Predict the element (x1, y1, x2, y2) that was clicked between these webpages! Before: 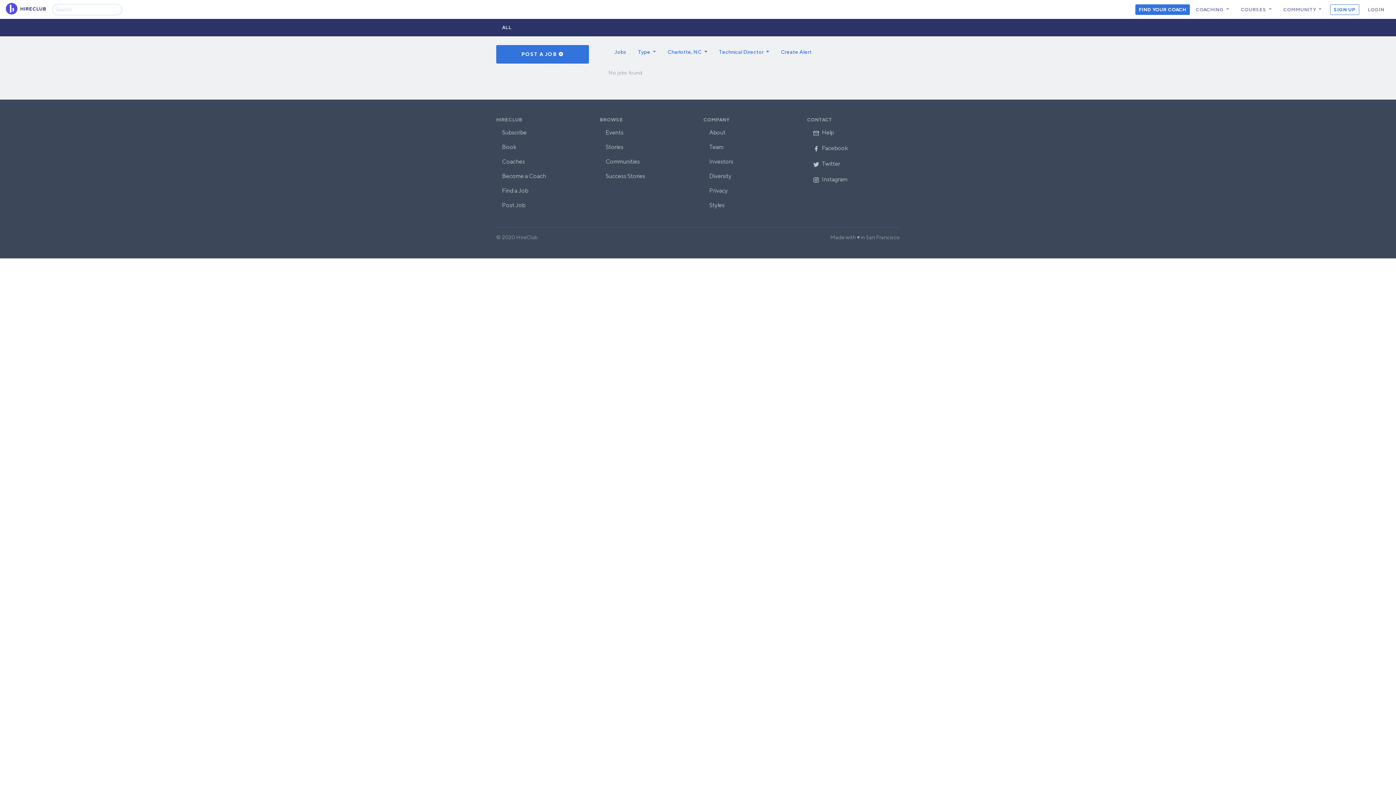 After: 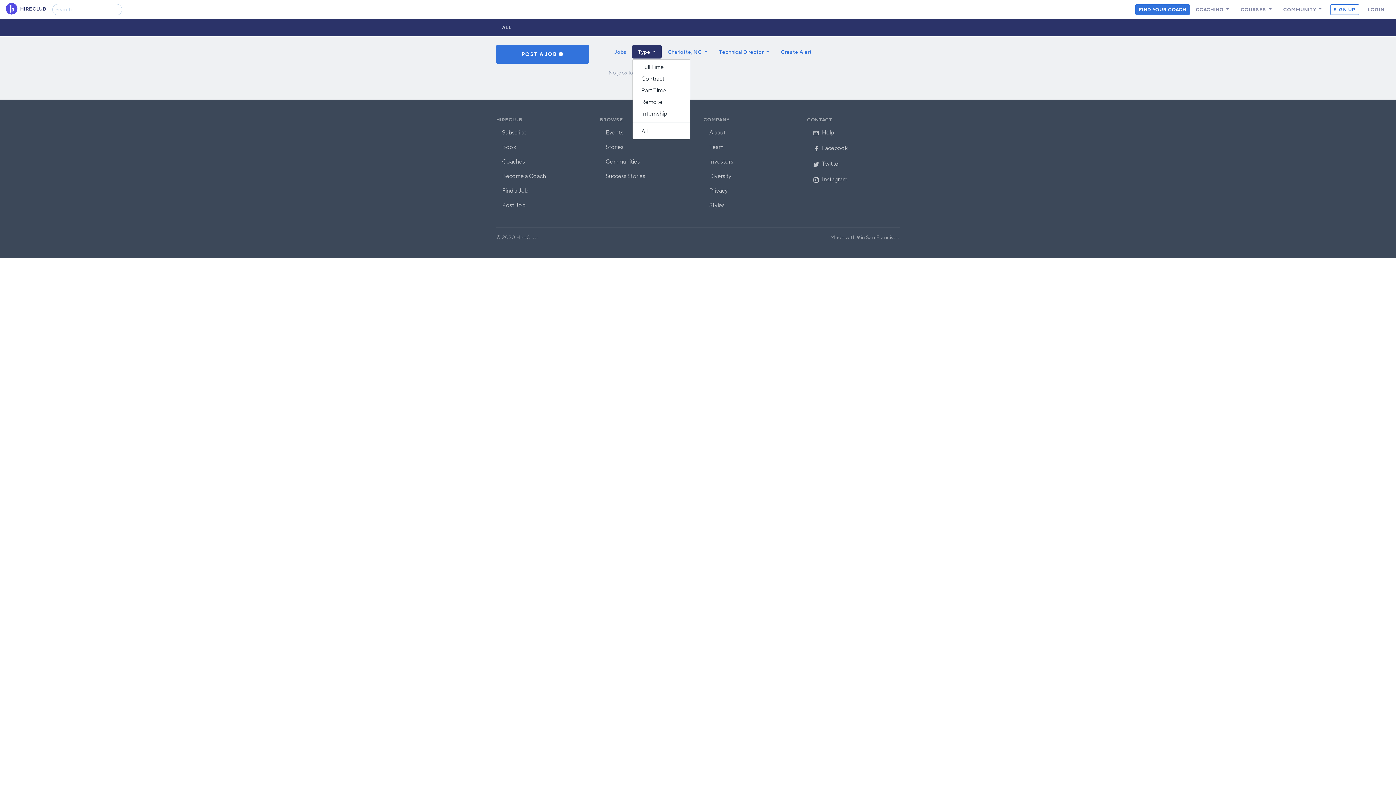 Action: label: Type  bbox: (632, 45, 661, 58)